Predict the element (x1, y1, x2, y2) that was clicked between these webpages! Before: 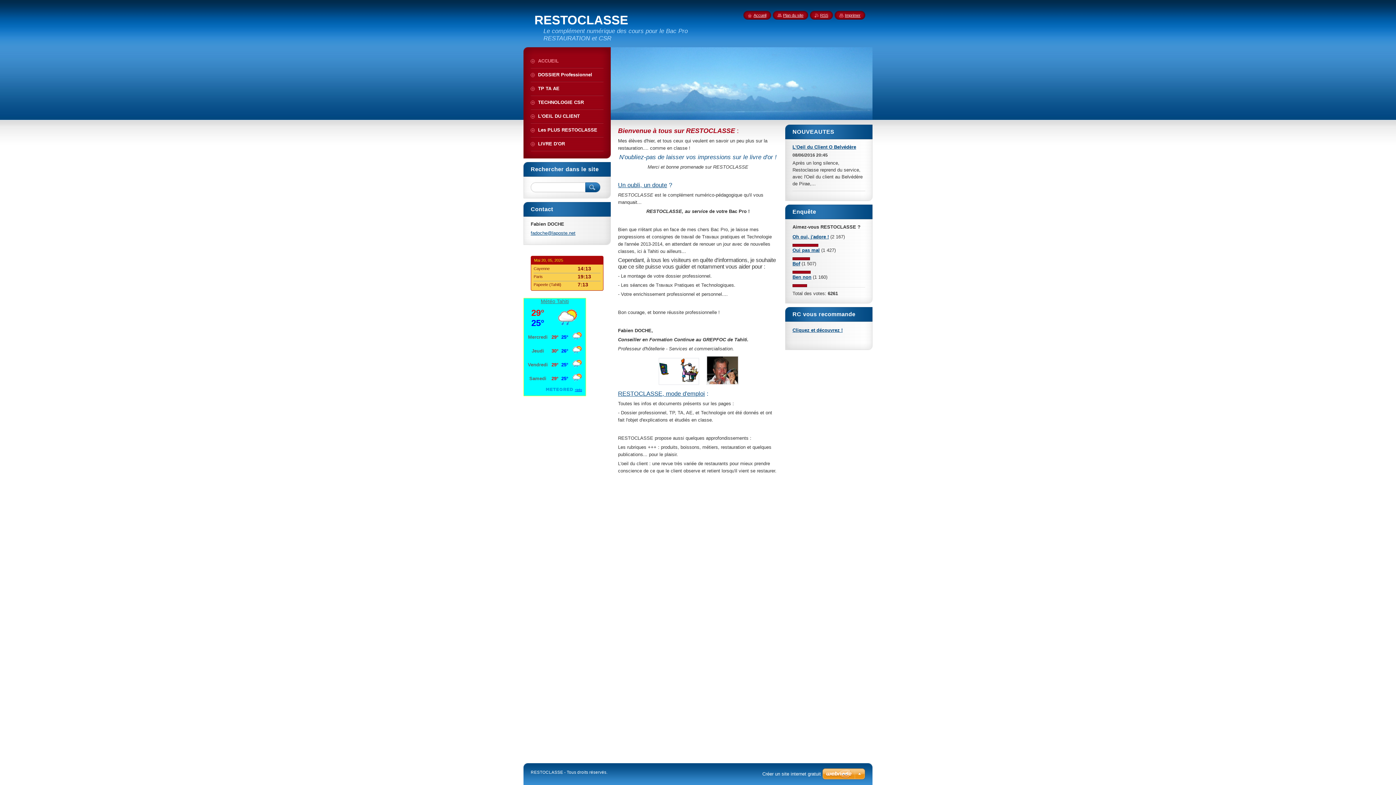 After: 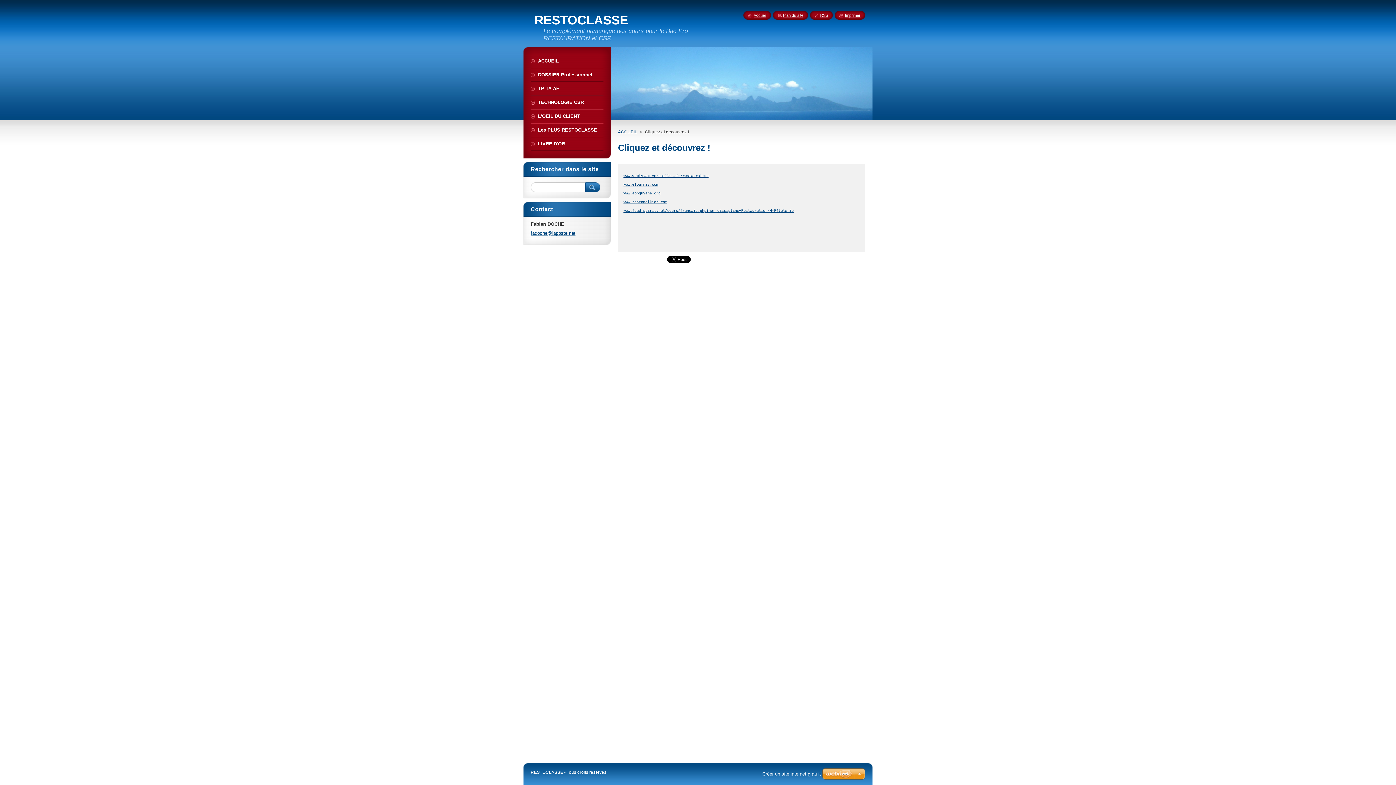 Action: bbox: (792, 327, 842, 333) label: Cliquez et découvrez !